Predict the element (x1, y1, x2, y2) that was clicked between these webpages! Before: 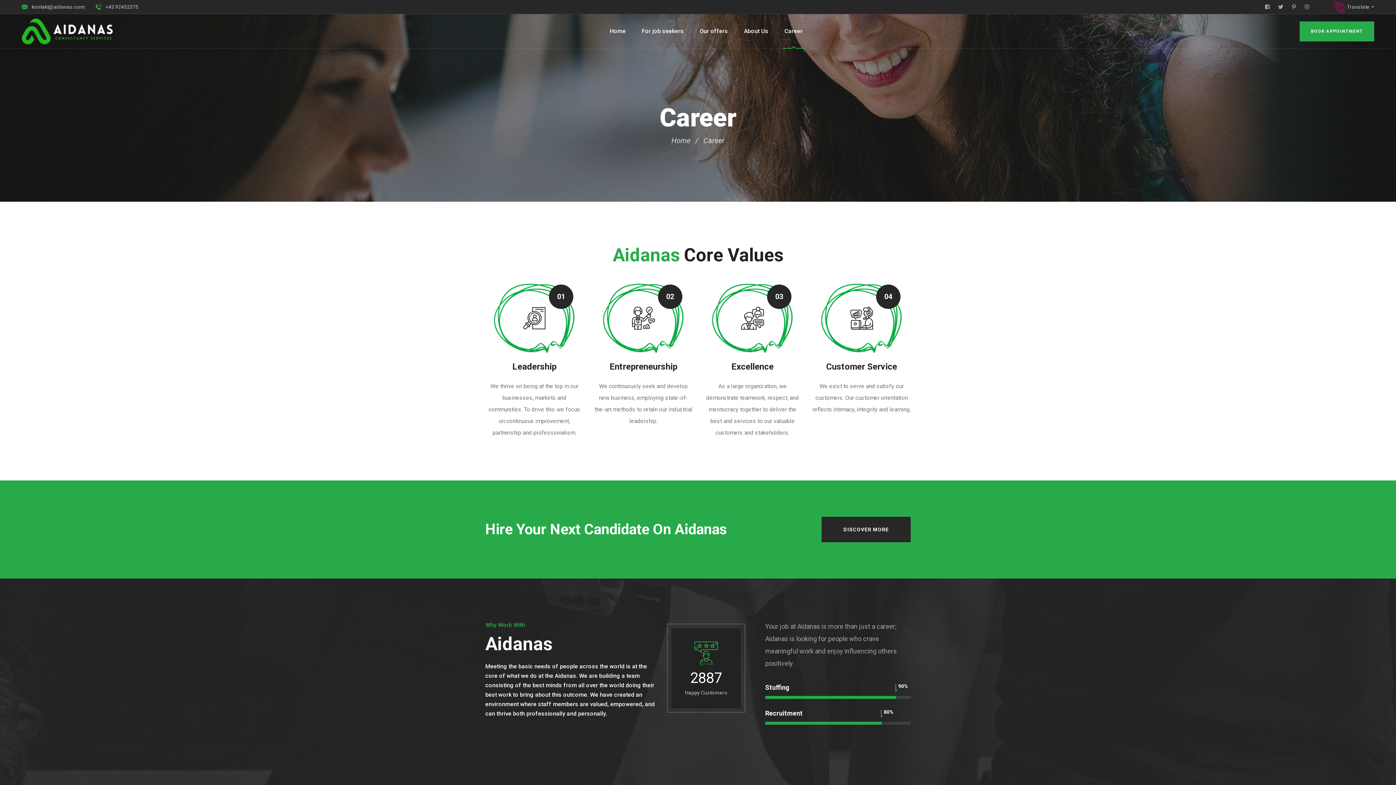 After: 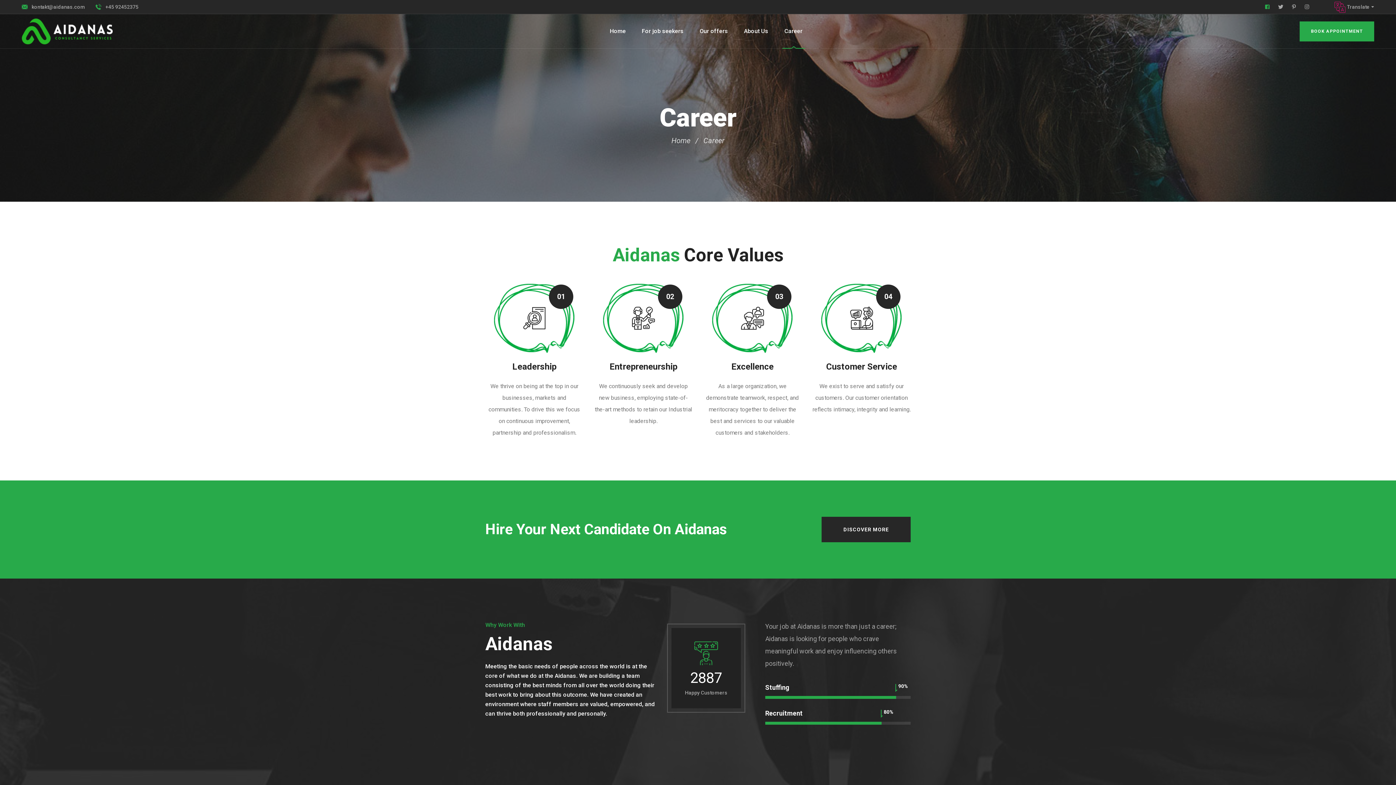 Action: bbox: (1265, 1, 1269, 12)